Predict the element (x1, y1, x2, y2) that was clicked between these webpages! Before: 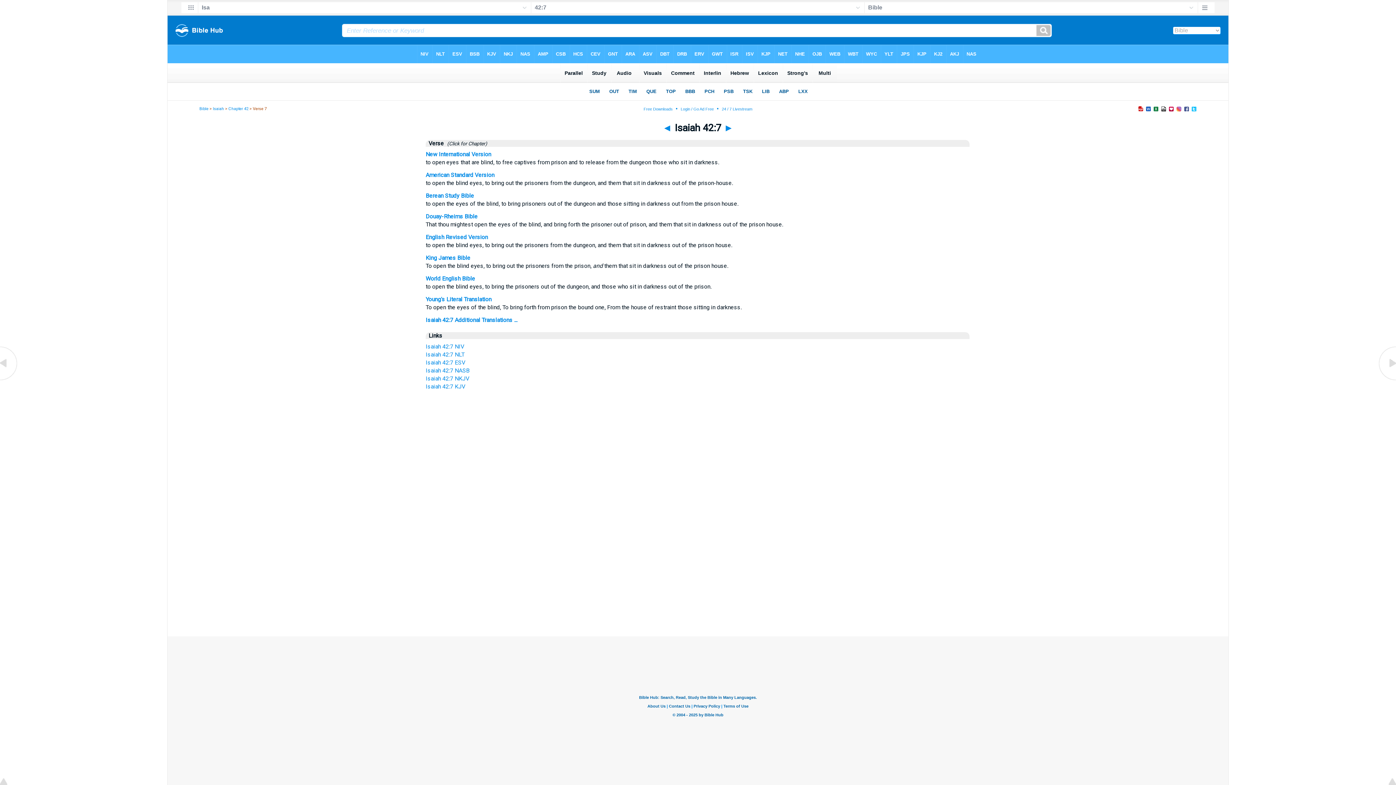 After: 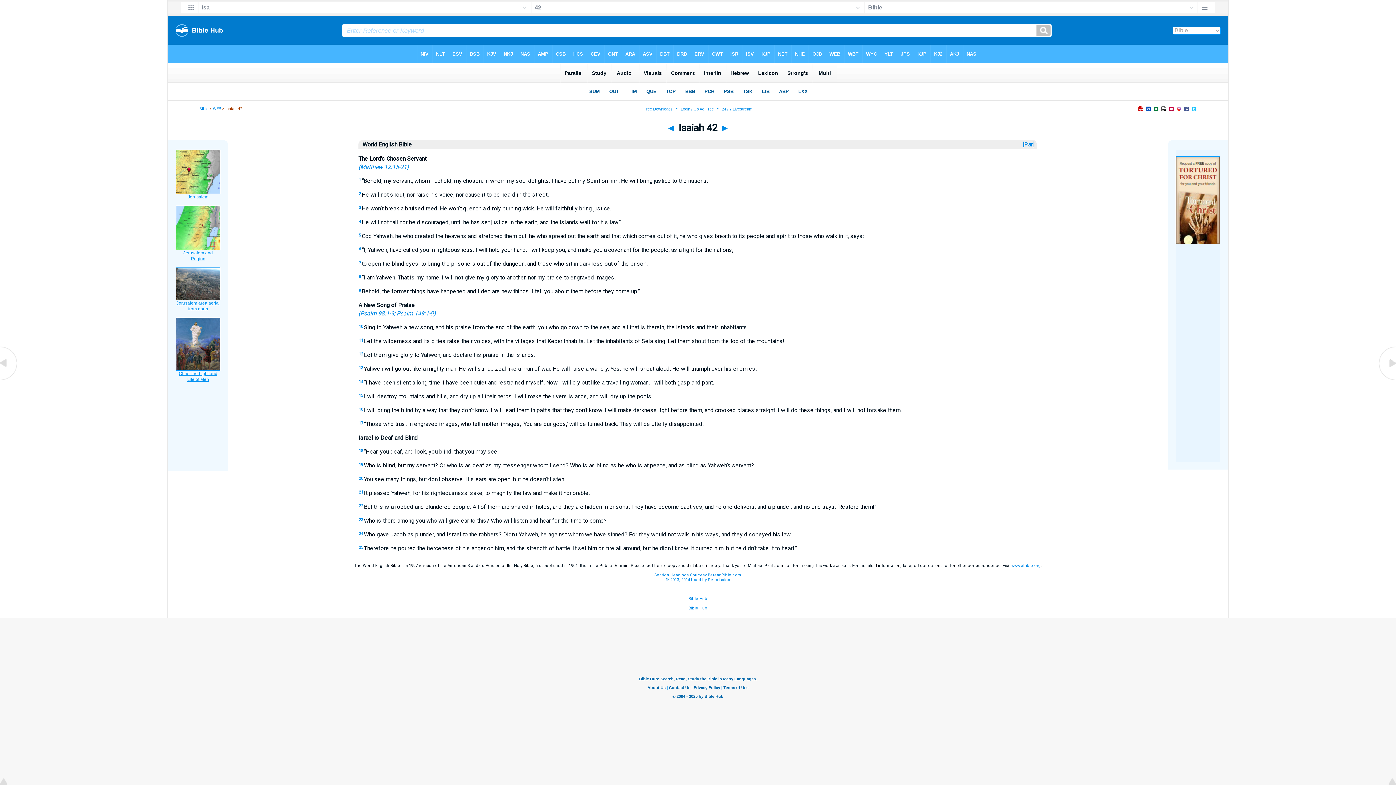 Action: bbox: (425, 275, 475, 282) label: World English Bible